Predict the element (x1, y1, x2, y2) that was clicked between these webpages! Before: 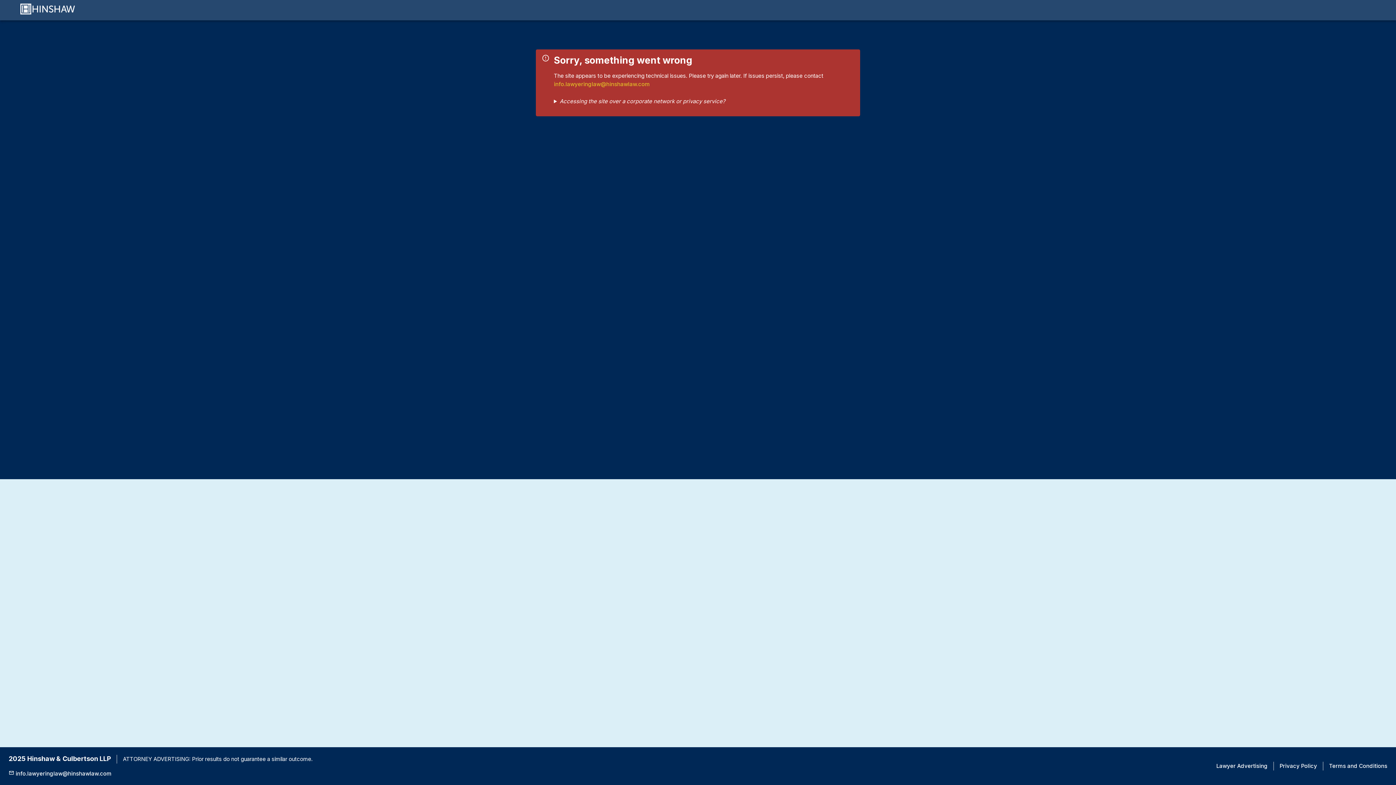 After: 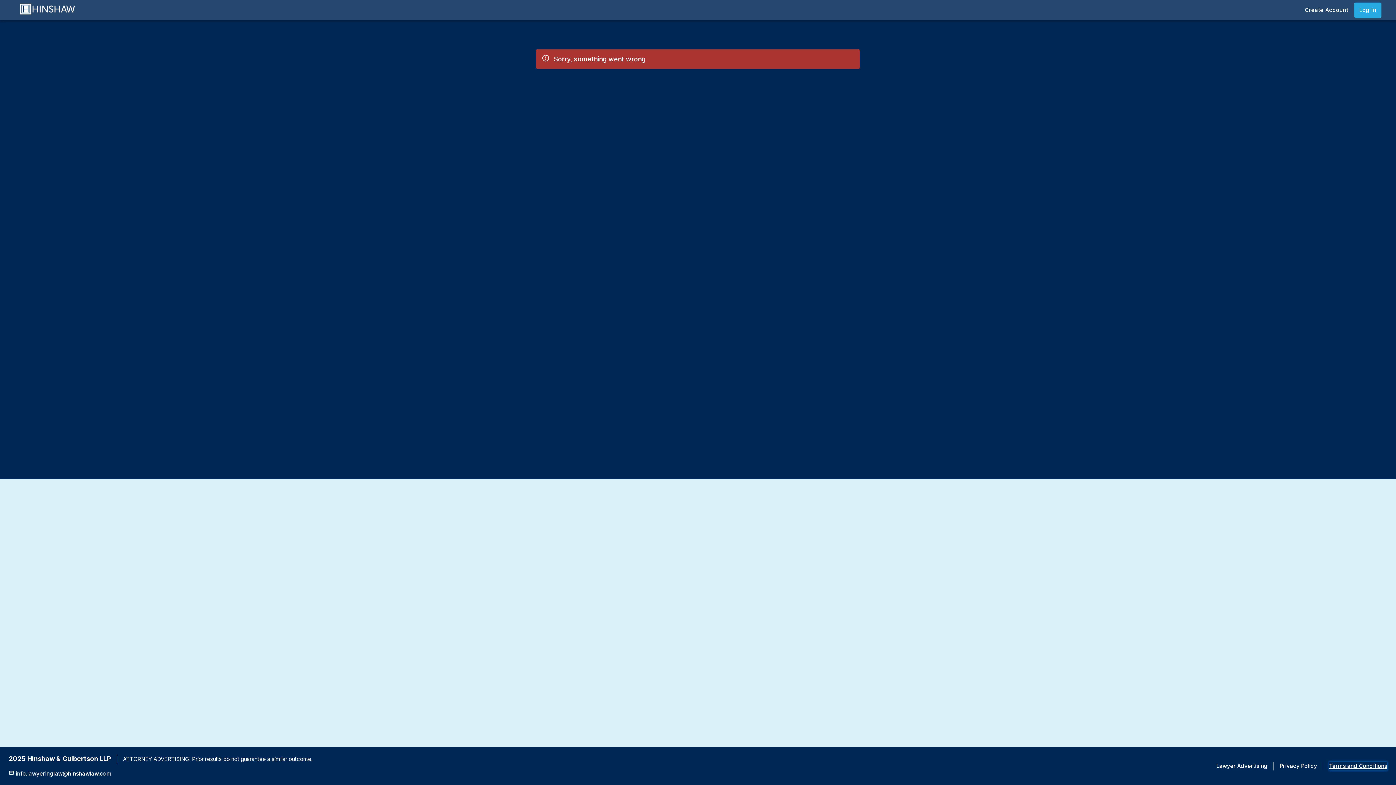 Action: bbox: (1329, 762, 1387, 770) label: Terms and Conditions